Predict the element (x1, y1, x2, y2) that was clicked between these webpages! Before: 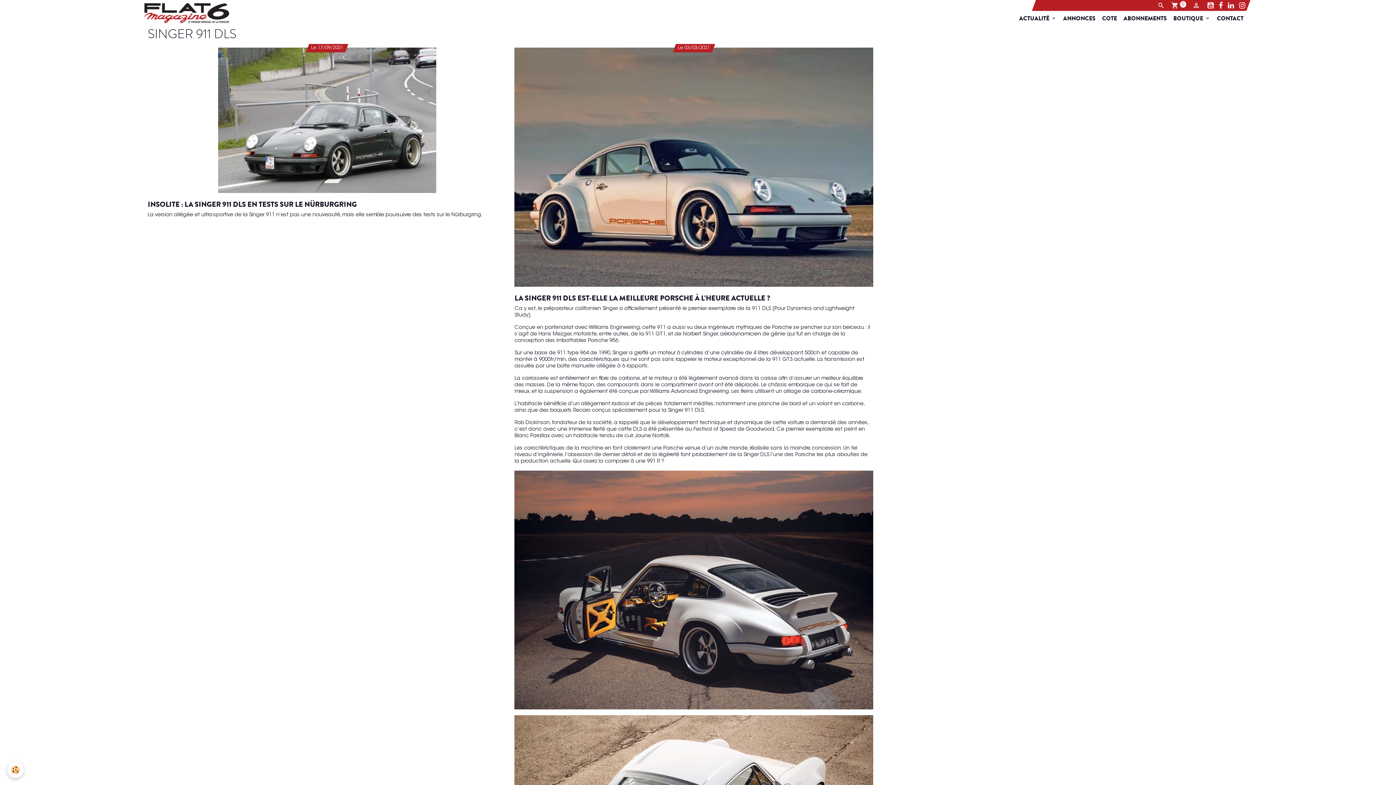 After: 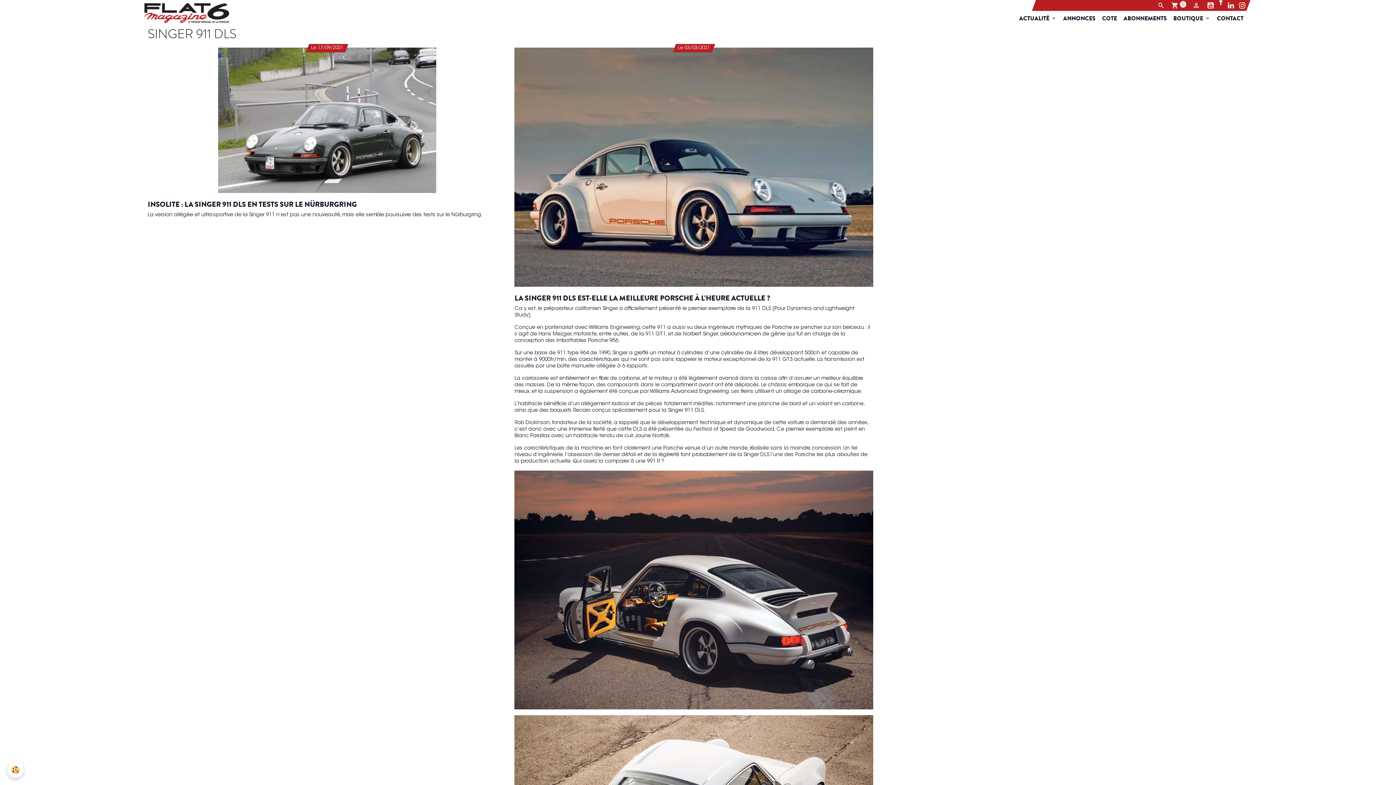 Action: bbox: (1216, -1, 1225, 12)